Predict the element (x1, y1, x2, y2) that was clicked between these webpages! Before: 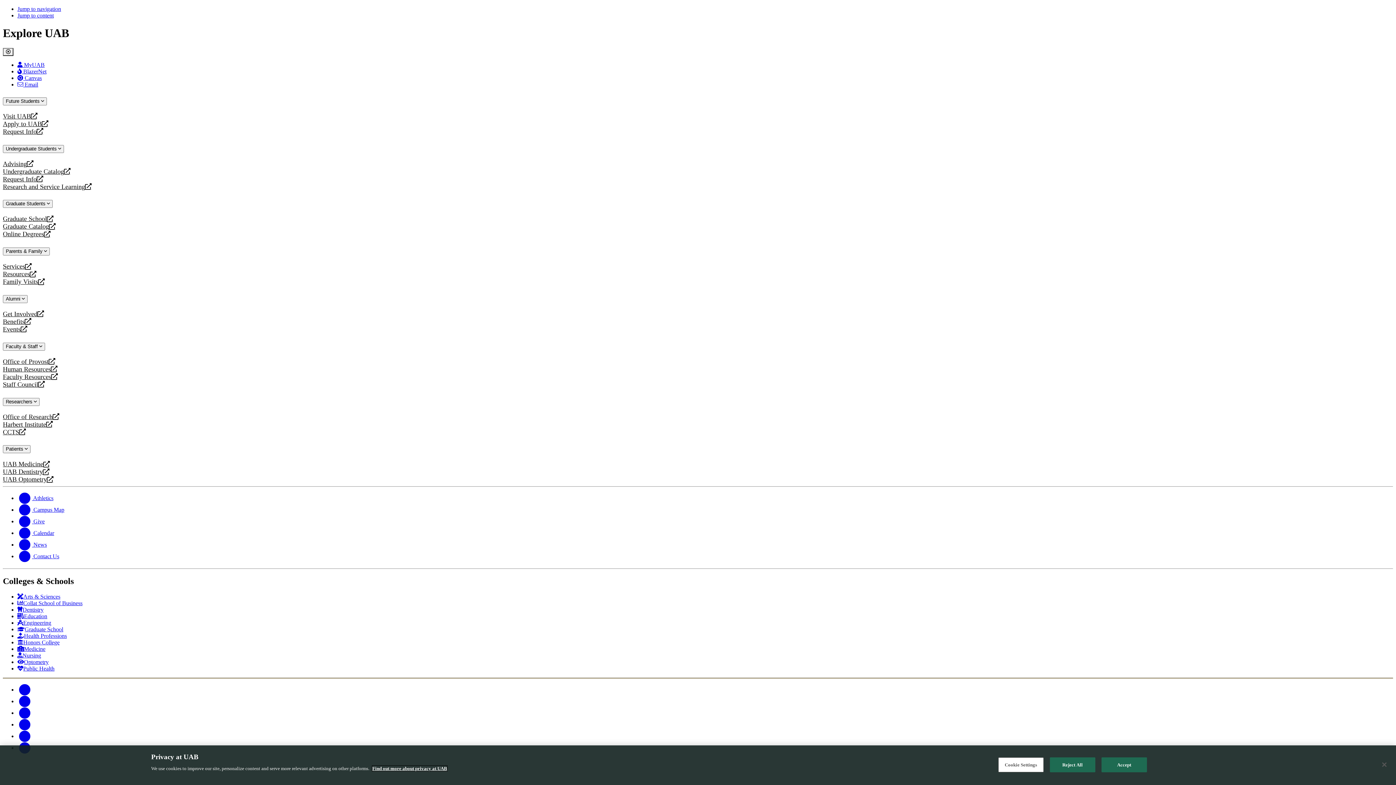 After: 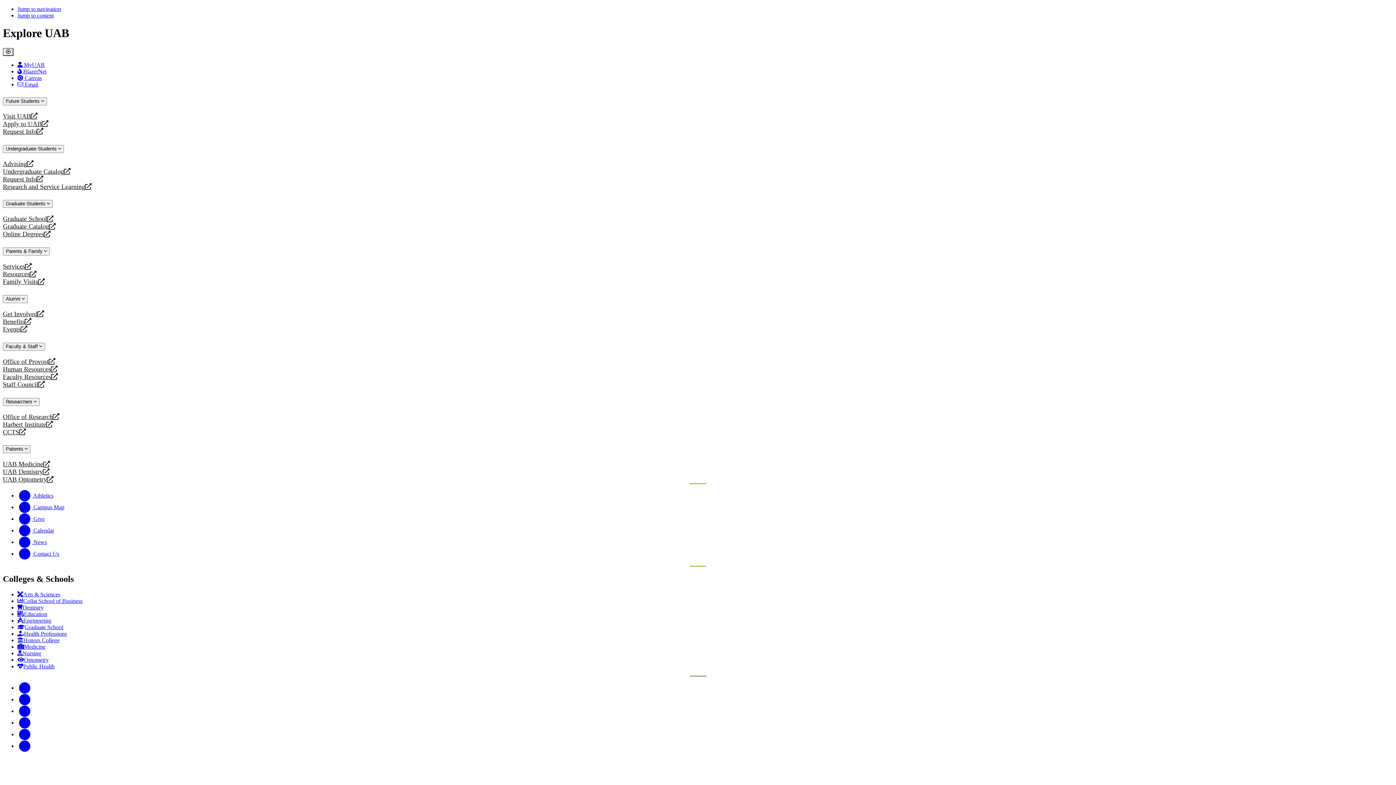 Action: bbox: (17, 593, 60, 600) label: Arts & Sciences